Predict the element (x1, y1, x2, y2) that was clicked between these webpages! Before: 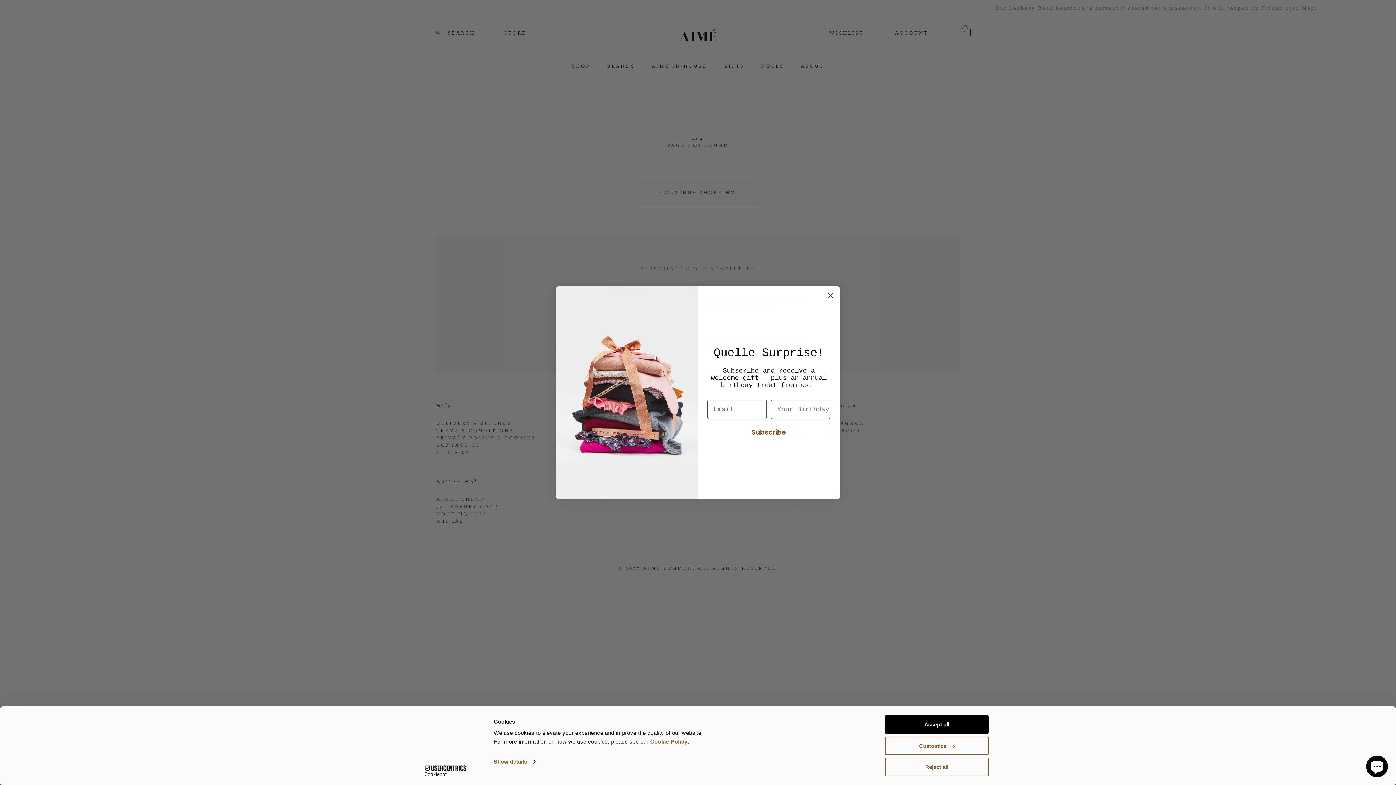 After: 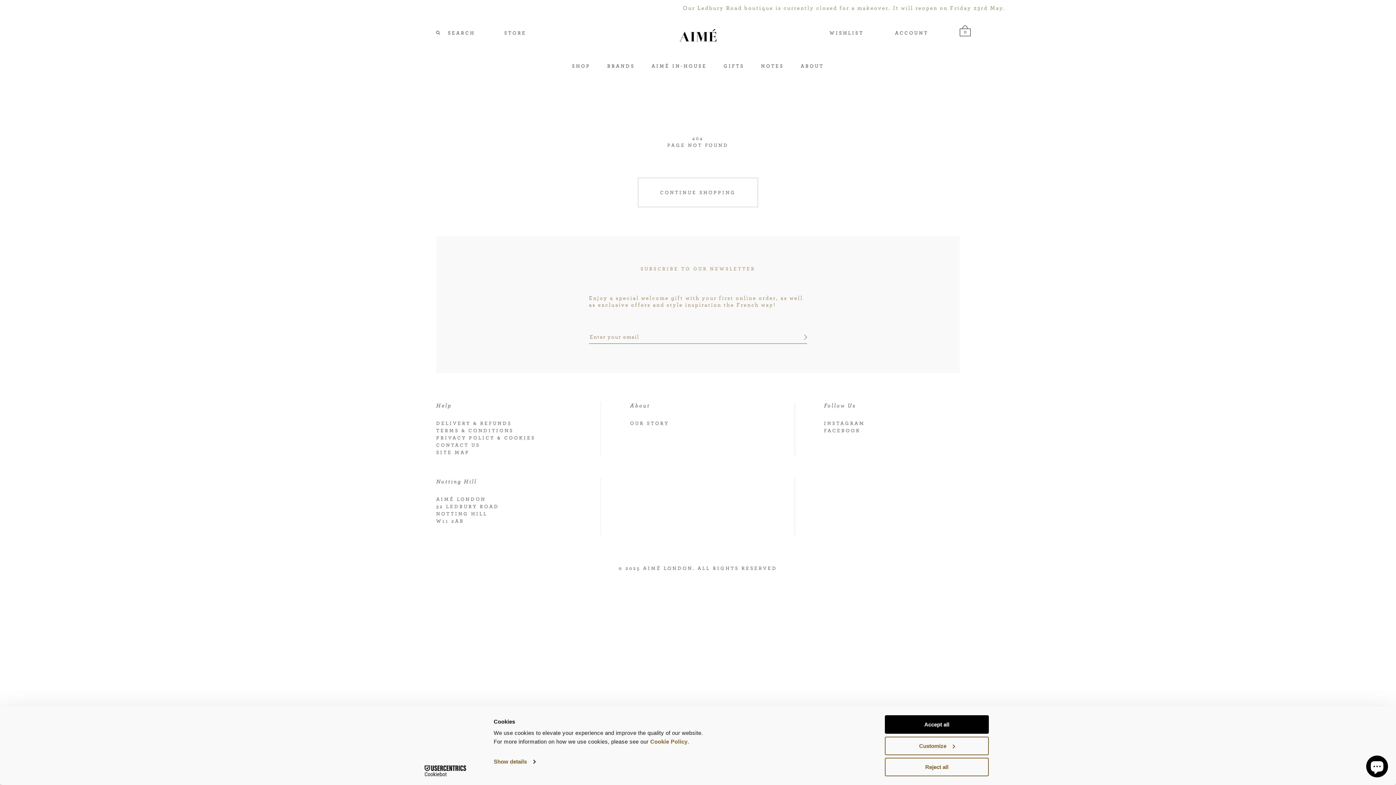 Action: label: Close dialog bbox: (824, 289, 837, 302)